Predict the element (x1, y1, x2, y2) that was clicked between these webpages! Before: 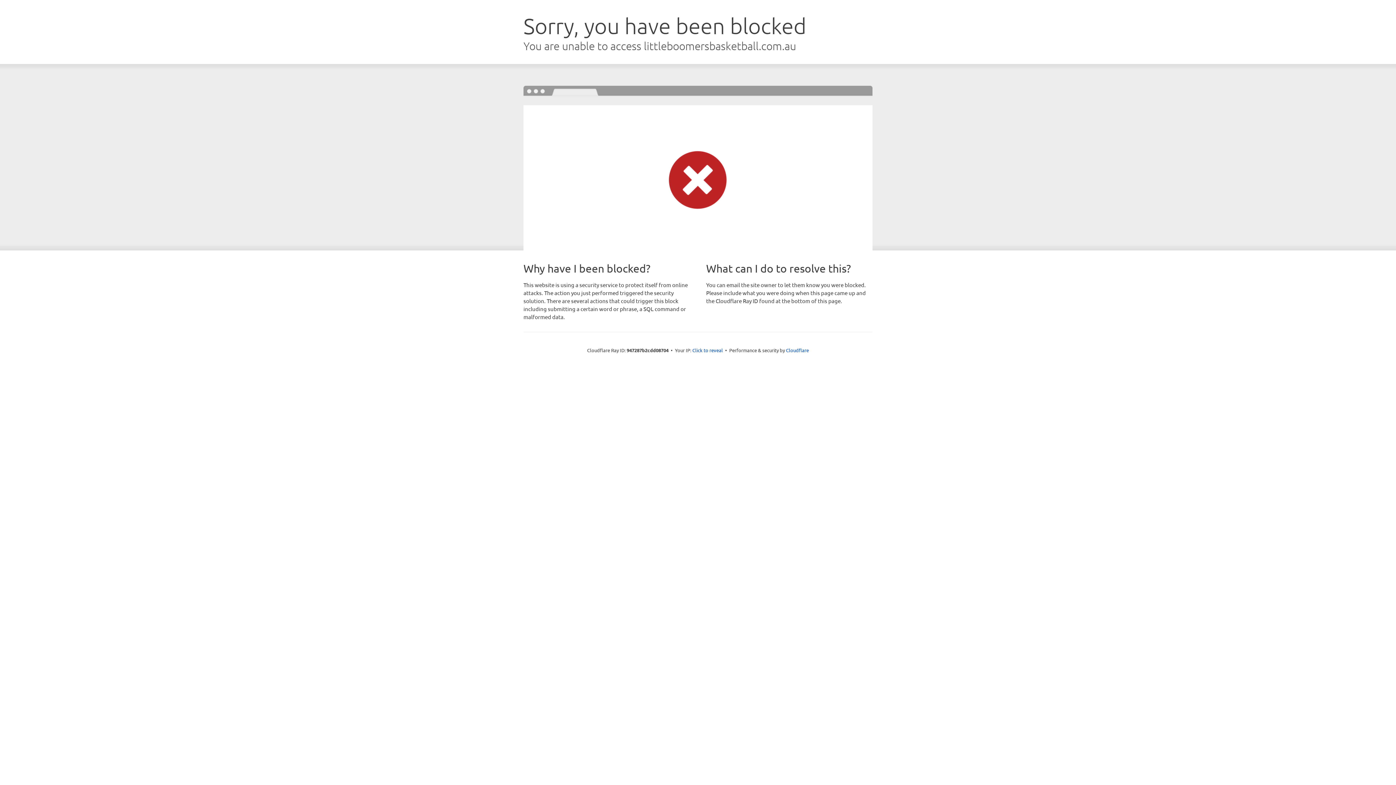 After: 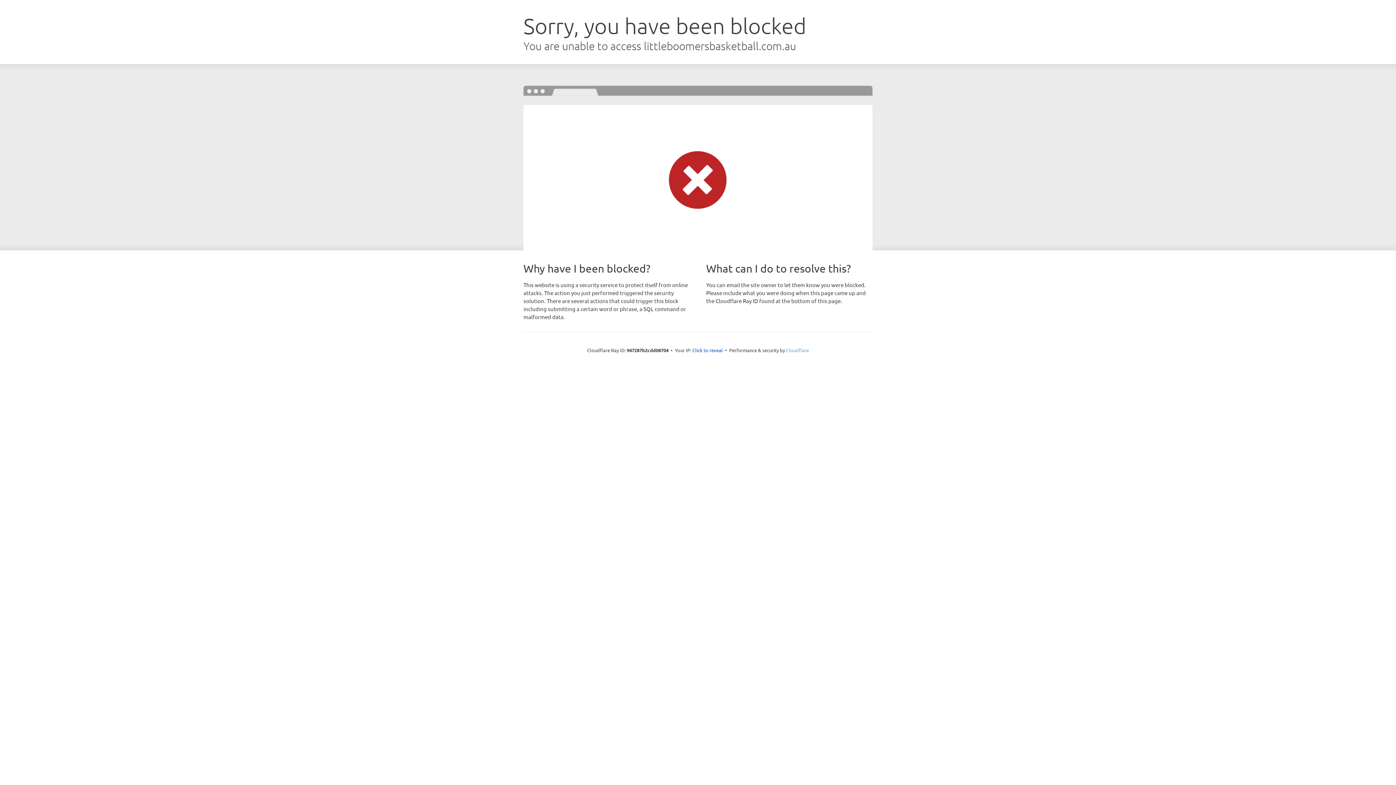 Action: label: Cloudflare bbox: (786, 347, 809, 353)